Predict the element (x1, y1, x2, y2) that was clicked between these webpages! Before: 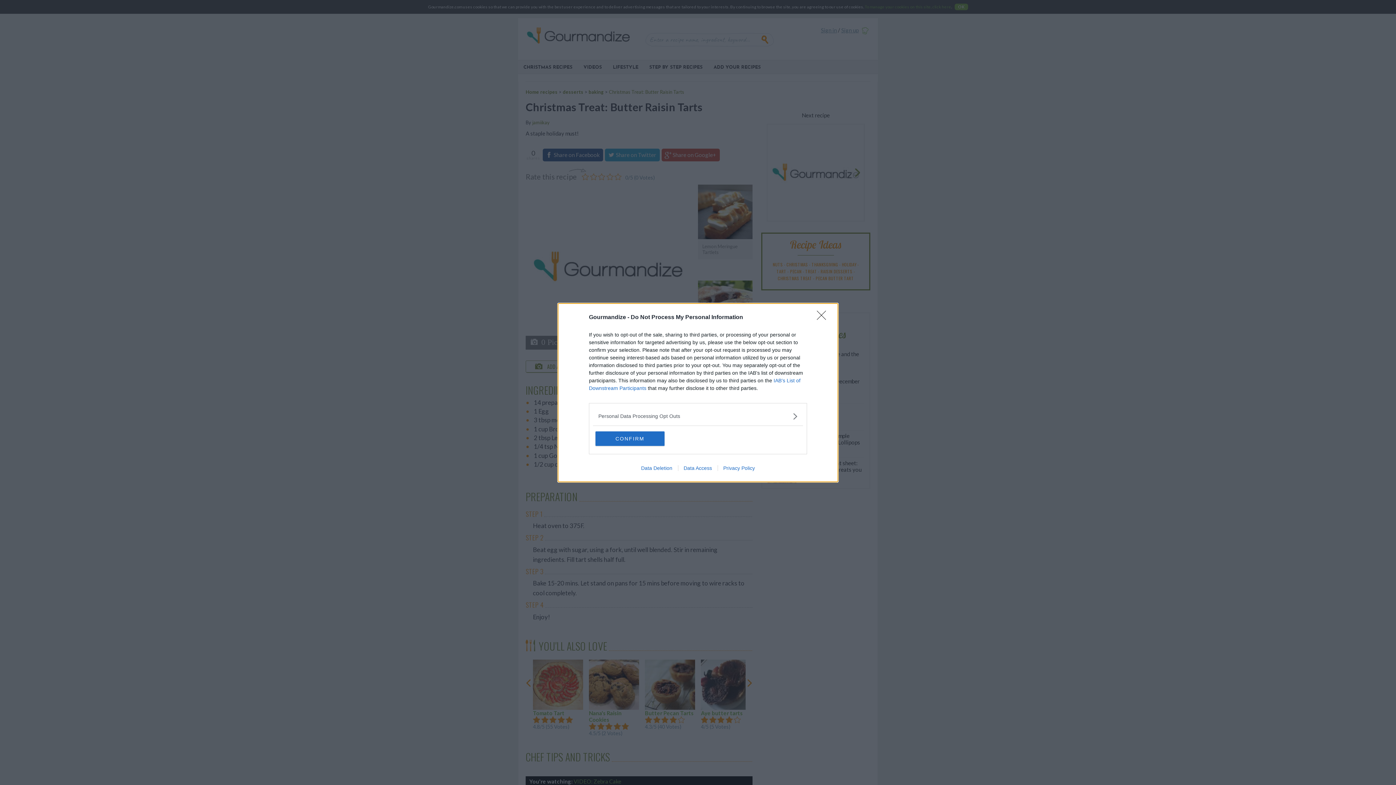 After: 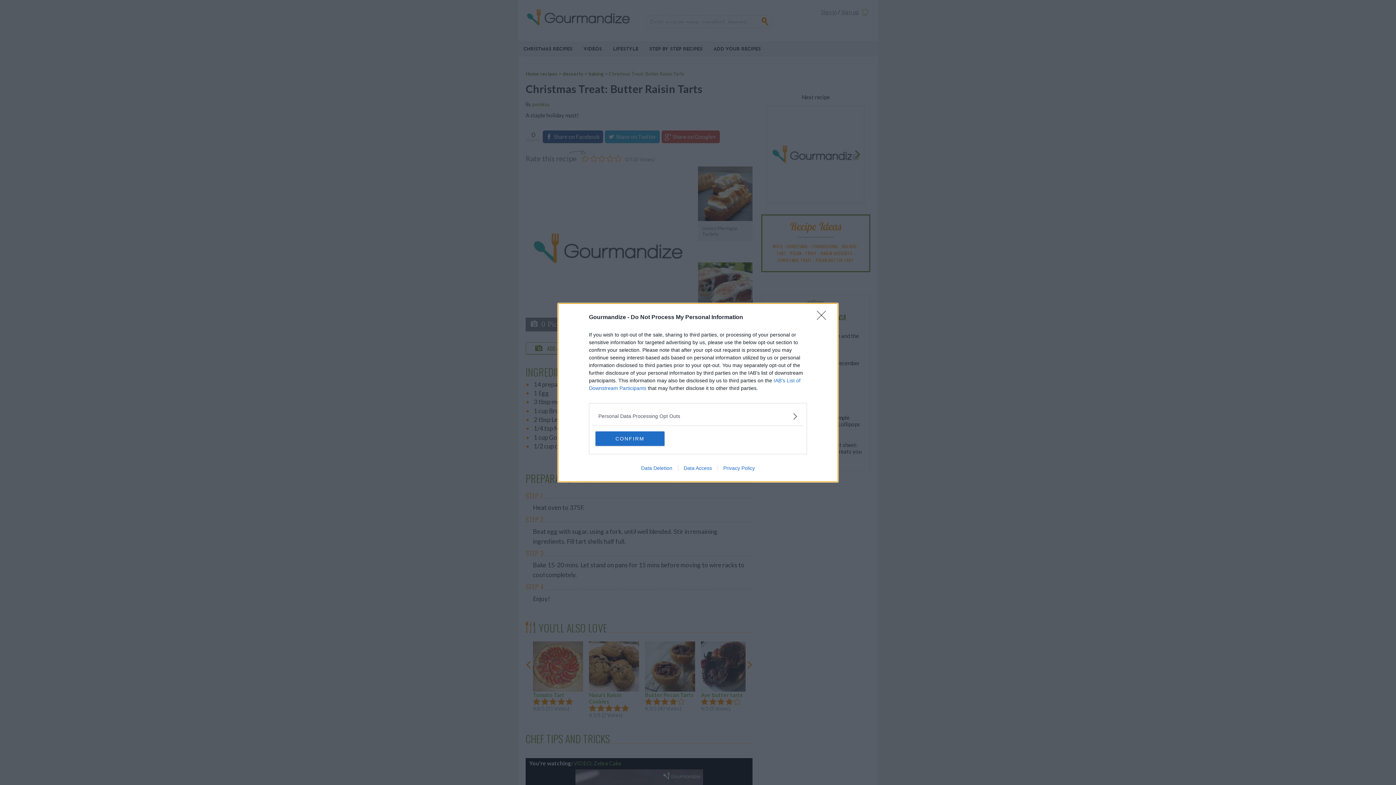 Action: bbox: (678, 465, 717, 471) label: Data Access